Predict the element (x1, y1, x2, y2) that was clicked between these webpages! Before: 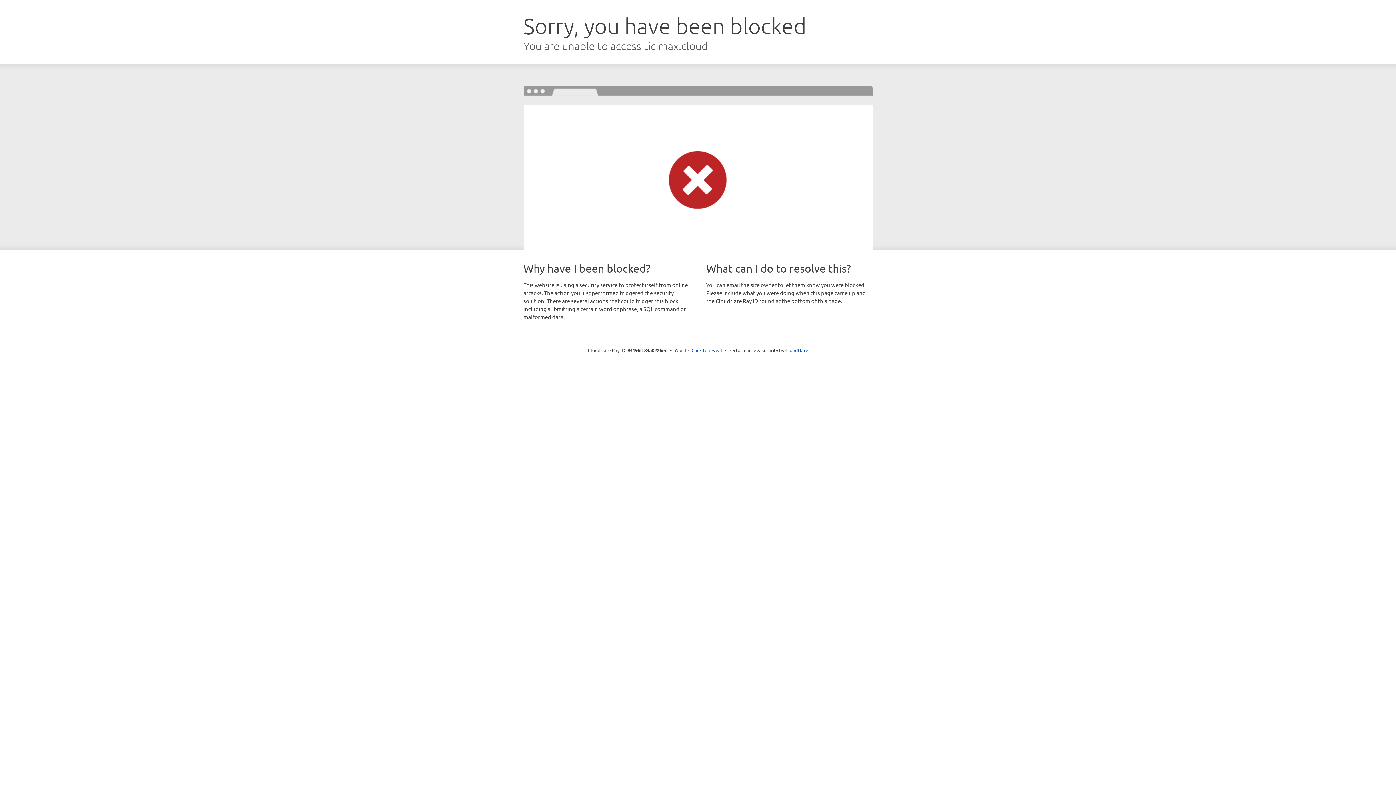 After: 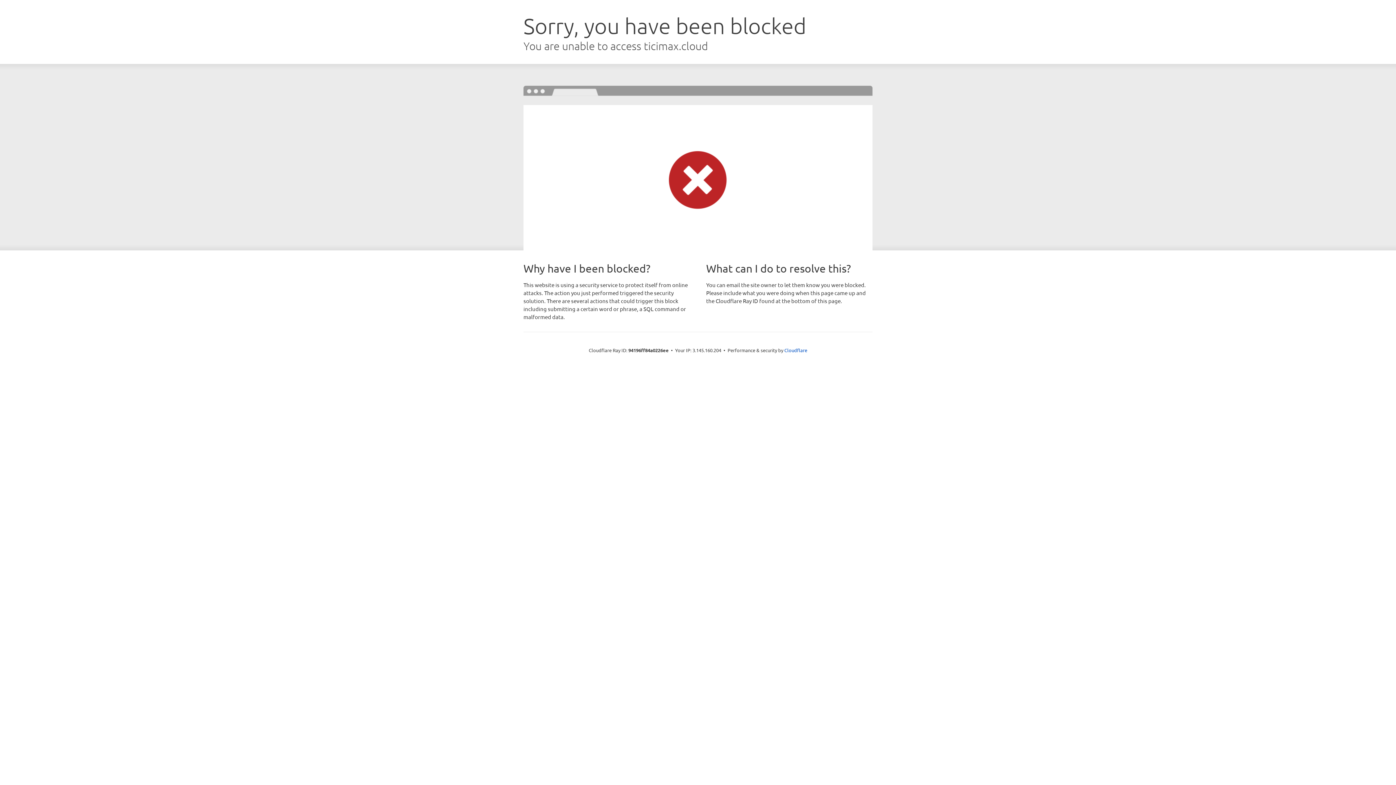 Action: label: Click to reveal bbox: (691, 346, 722, 353)